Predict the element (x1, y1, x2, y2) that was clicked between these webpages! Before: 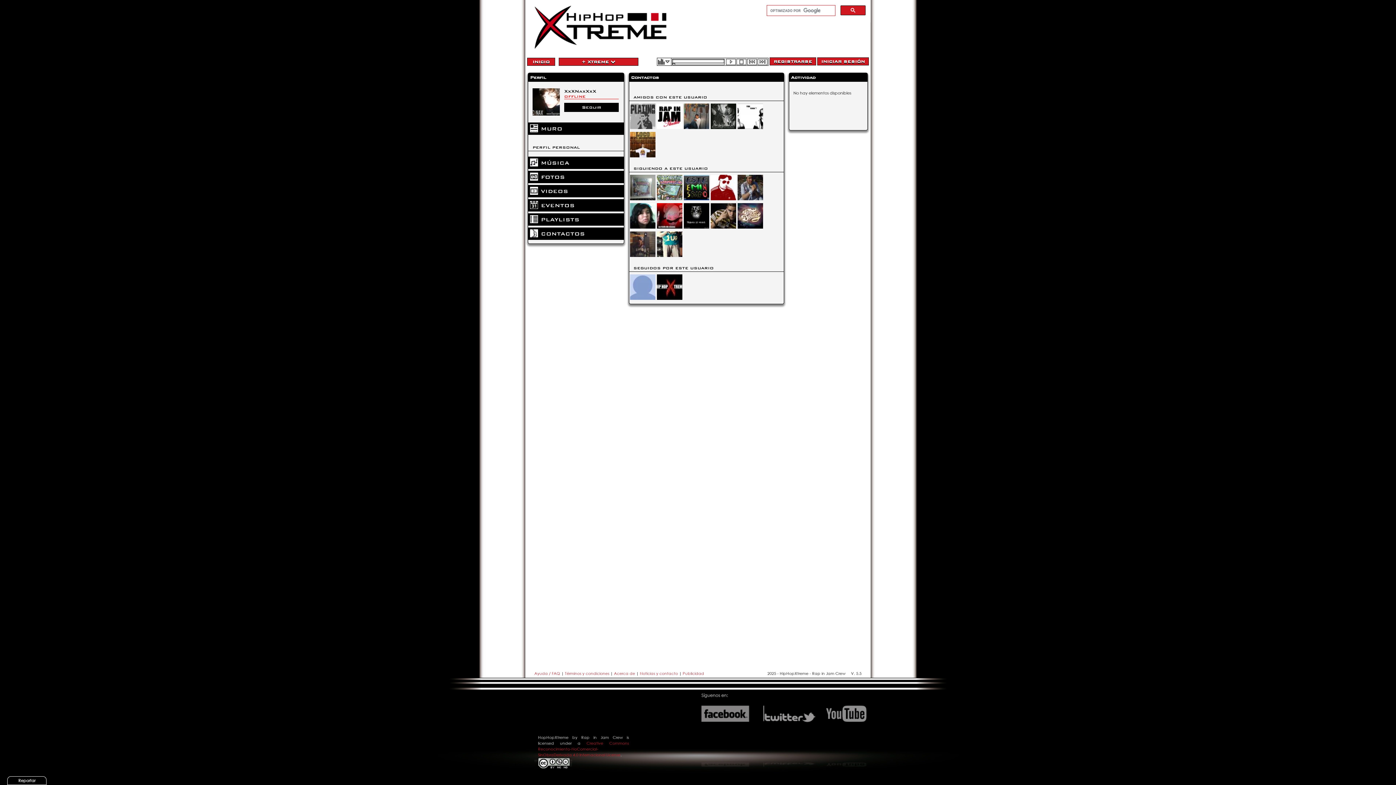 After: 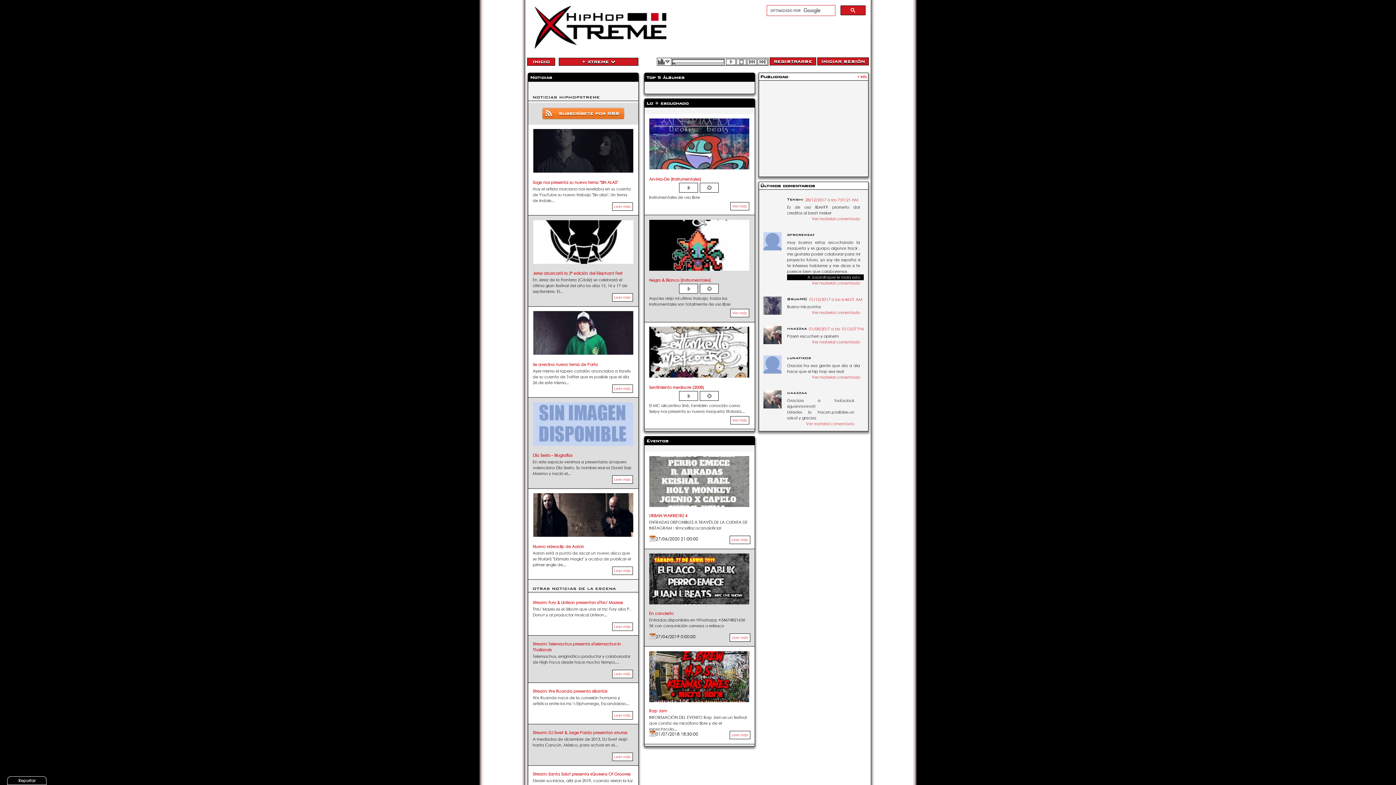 Action: bbox: (525, 0, 870, 54)